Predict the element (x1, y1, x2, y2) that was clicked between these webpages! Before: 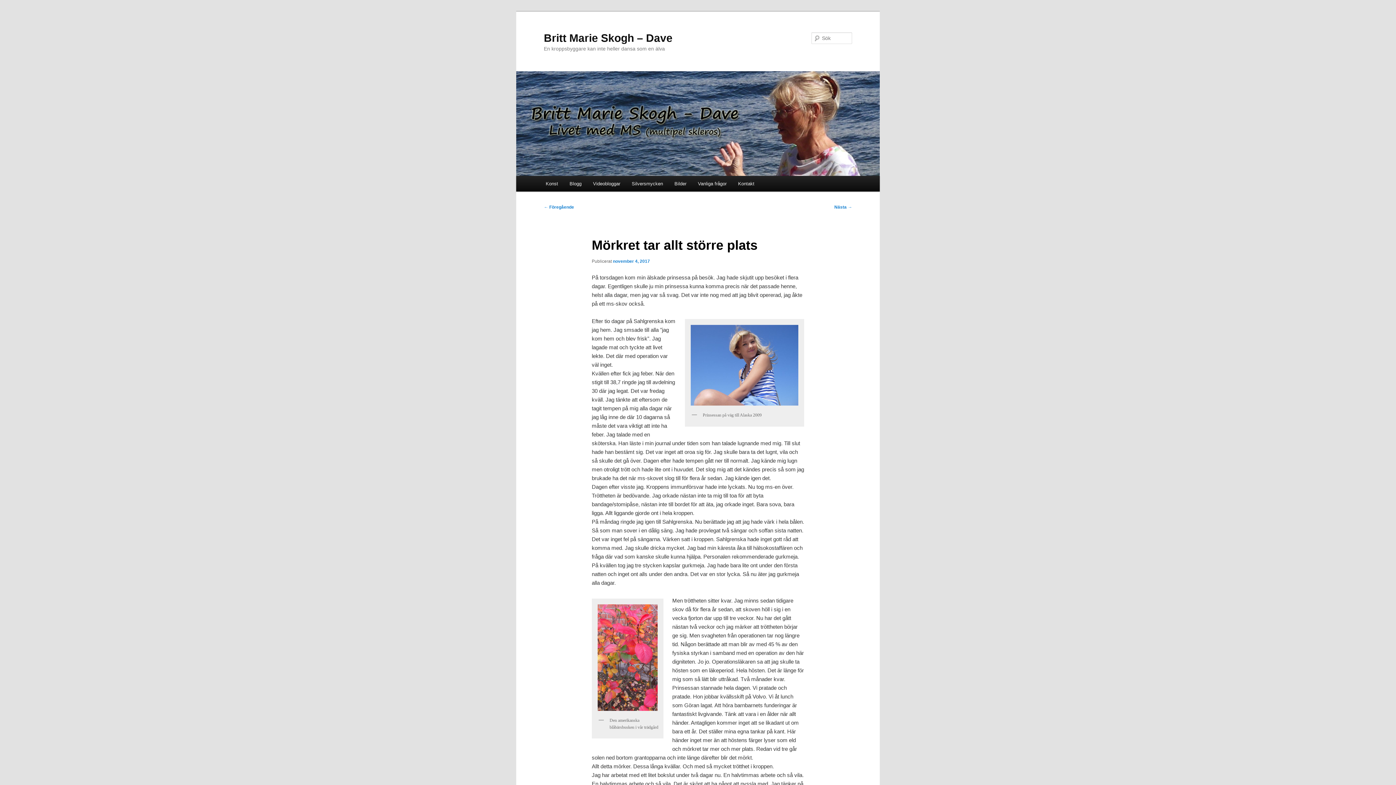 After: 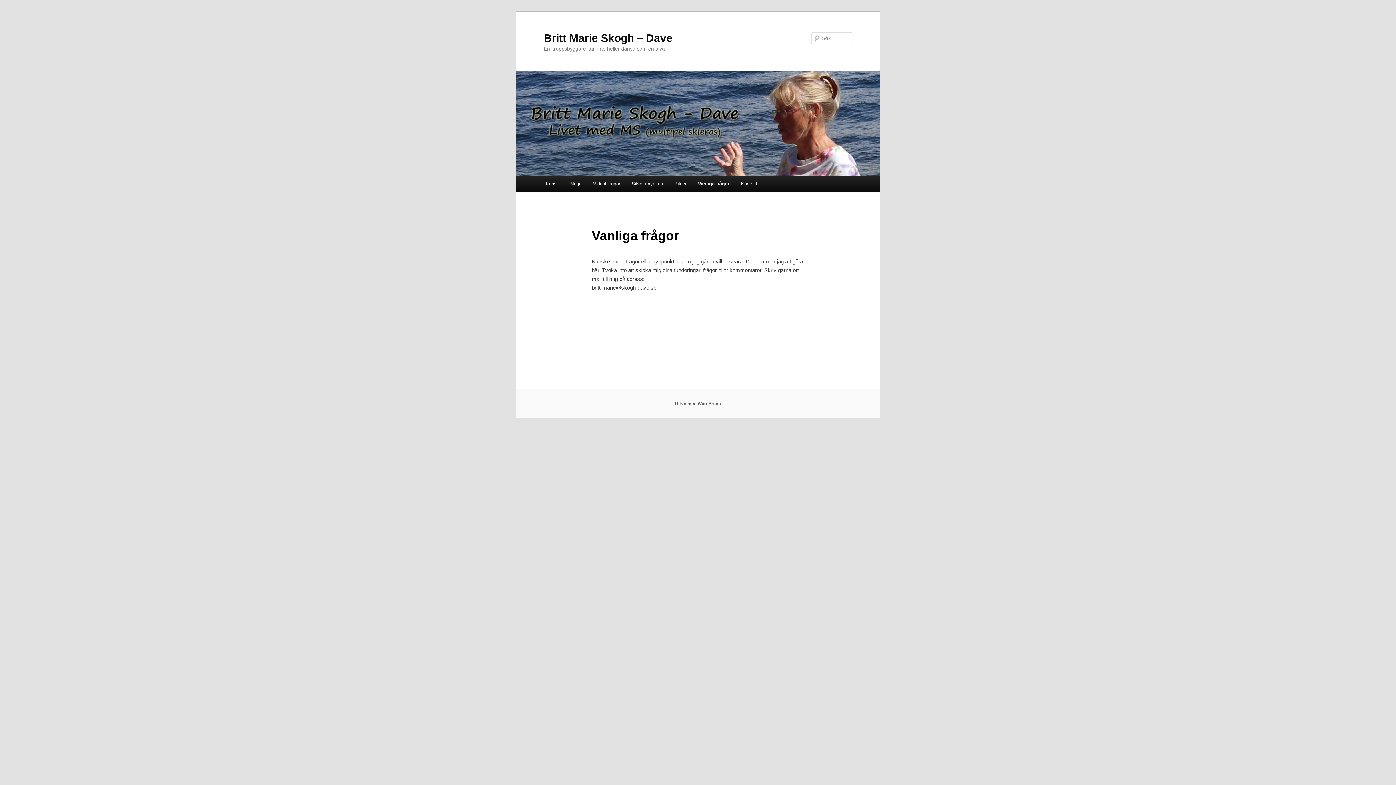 Action: bbox: (692, 176, 732, 191) label: Vanliga frågor